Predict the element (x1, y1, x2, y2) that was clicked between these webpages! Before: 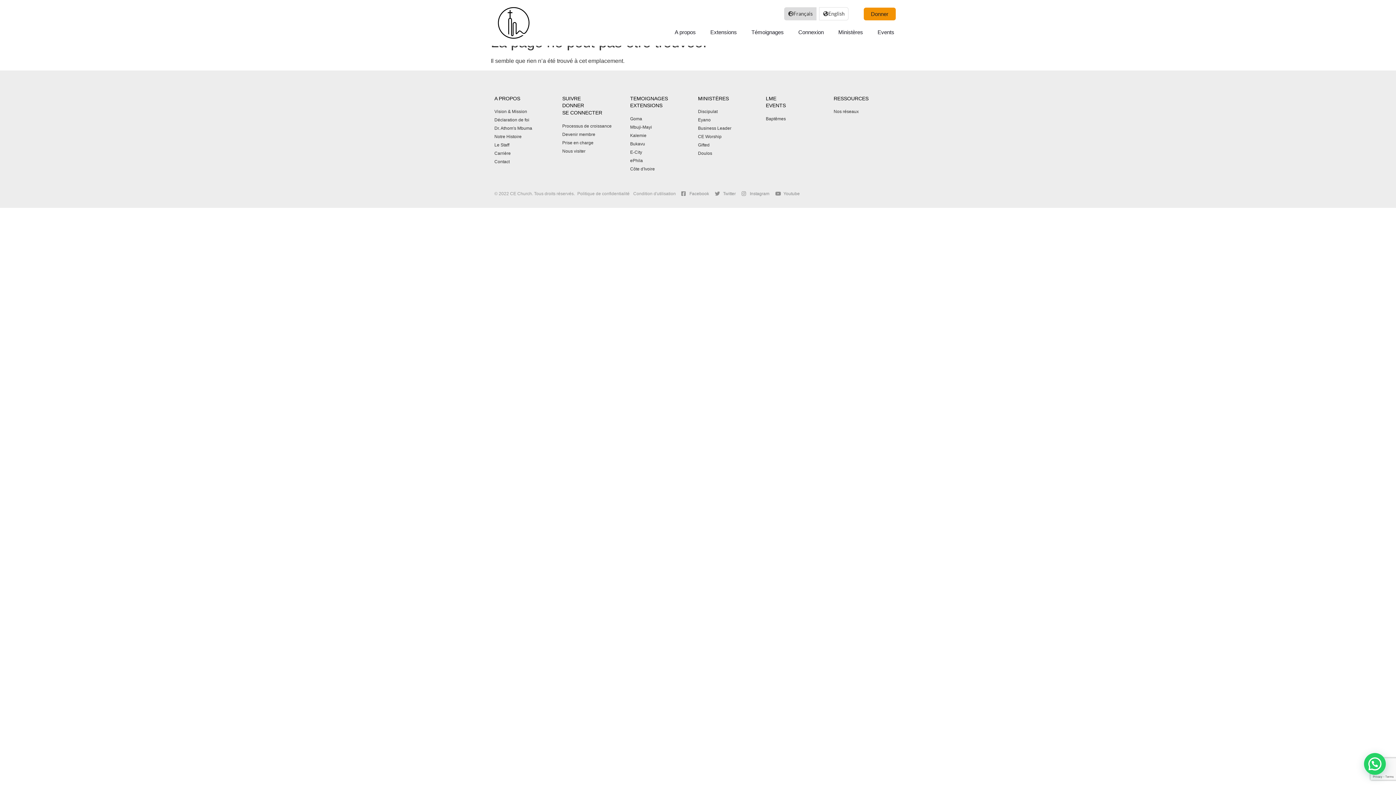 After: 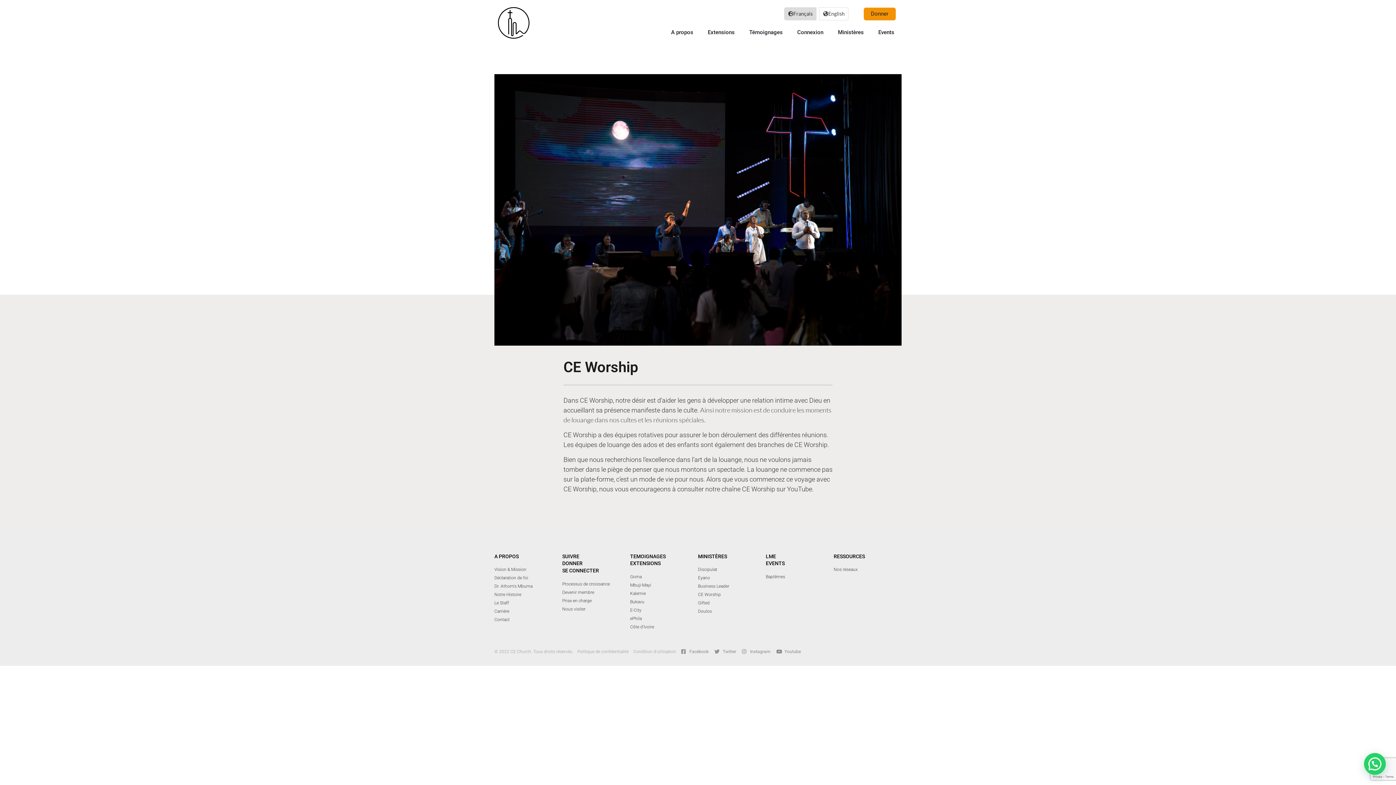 Action: label: CE Worship bbox: (698, 133, 766, 140)